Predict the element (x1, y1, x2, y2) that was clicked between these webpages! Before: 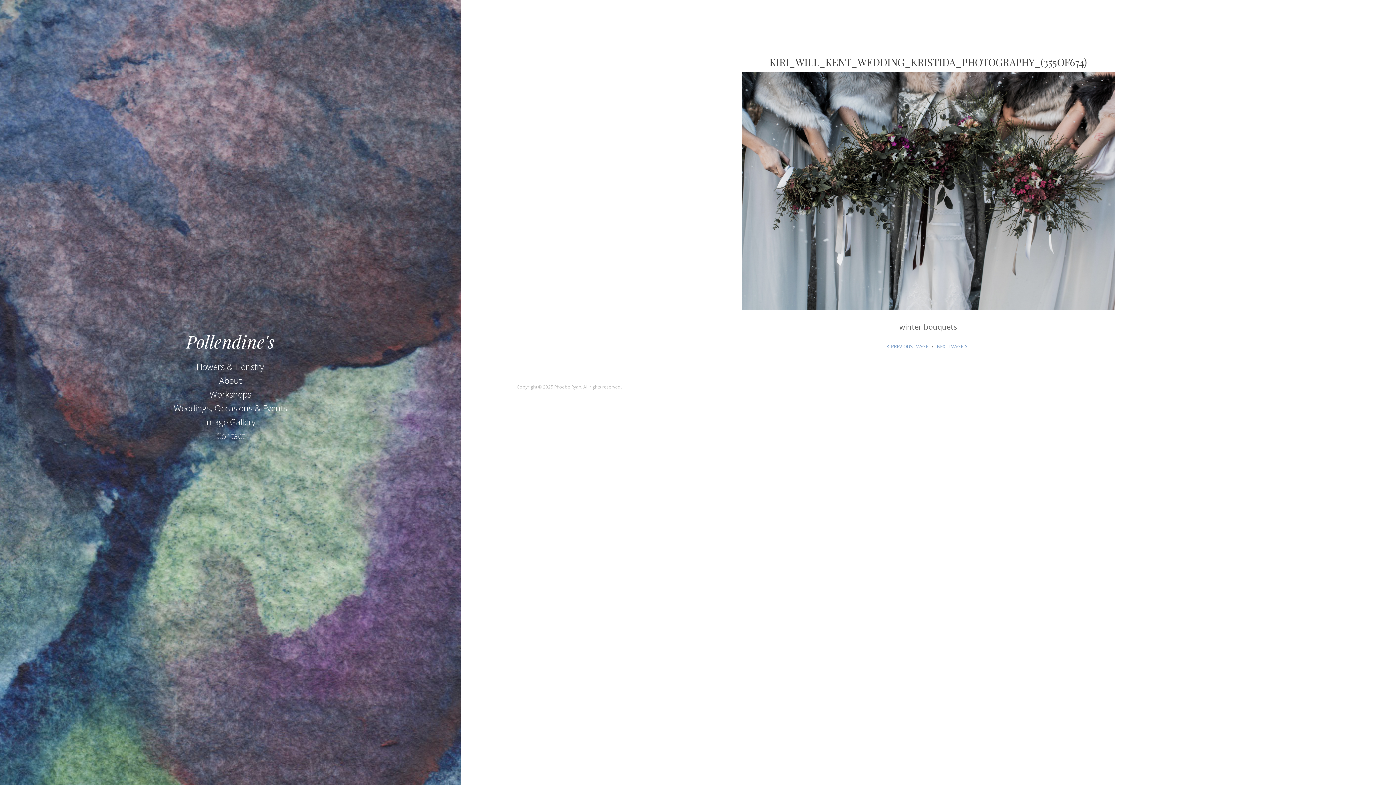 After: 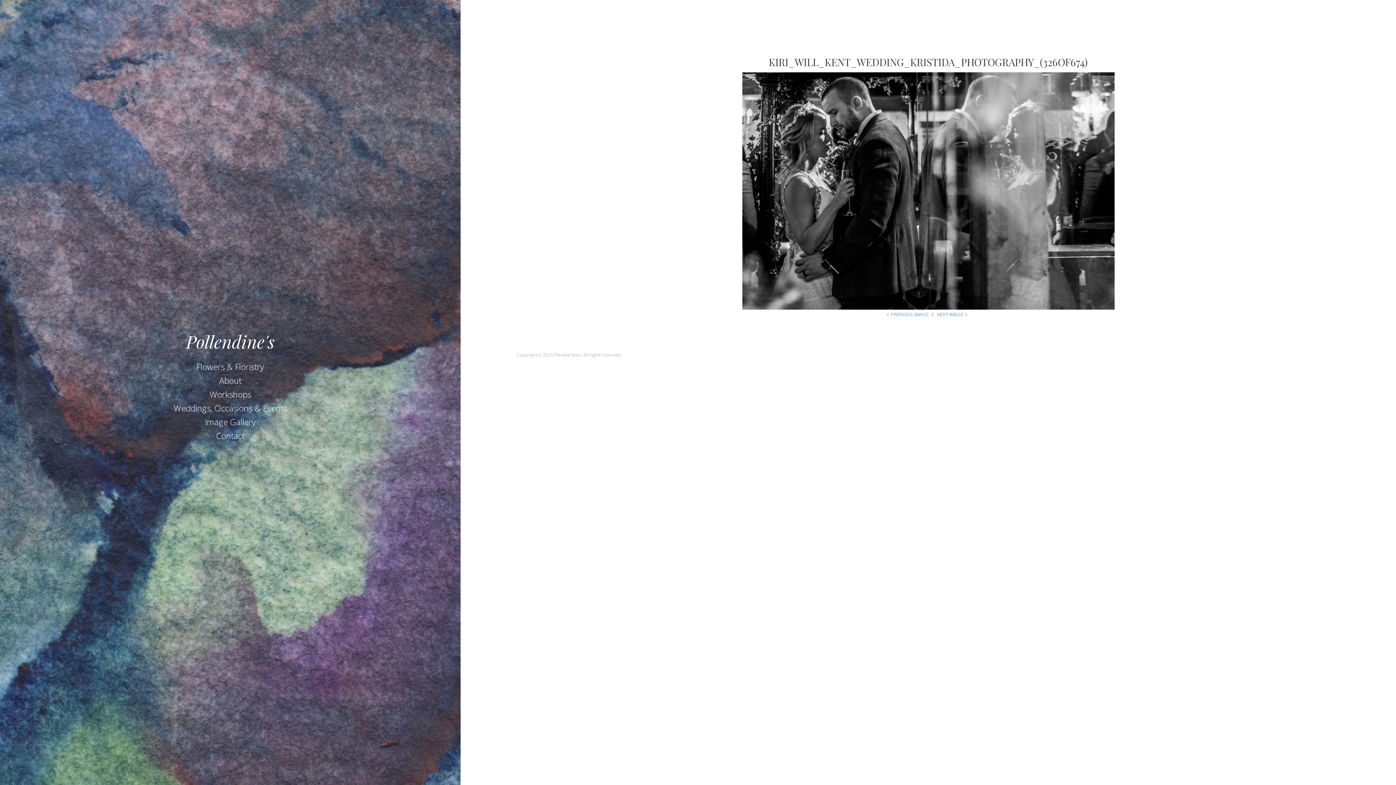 Action: label: NEXT IMAGE bbox: (937, 343, 969, 349)